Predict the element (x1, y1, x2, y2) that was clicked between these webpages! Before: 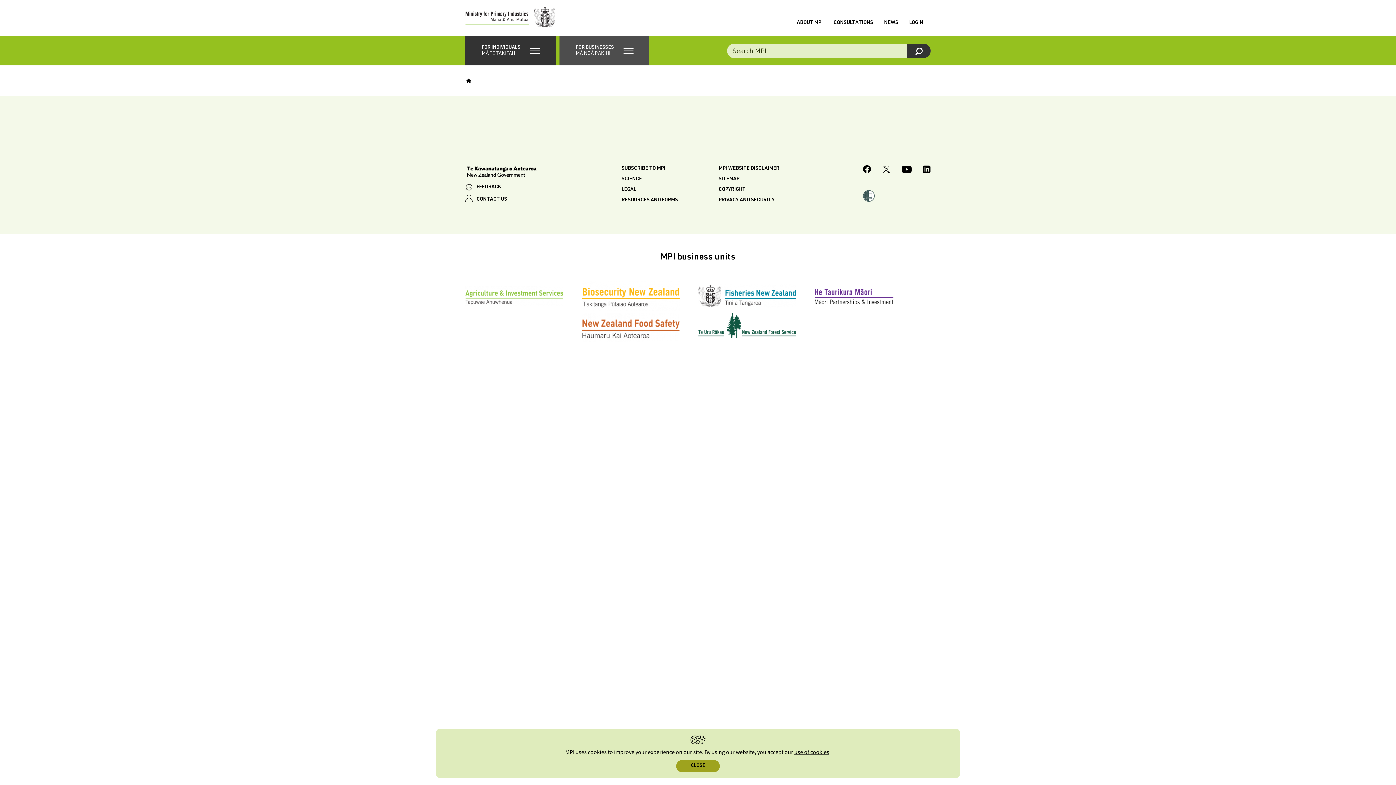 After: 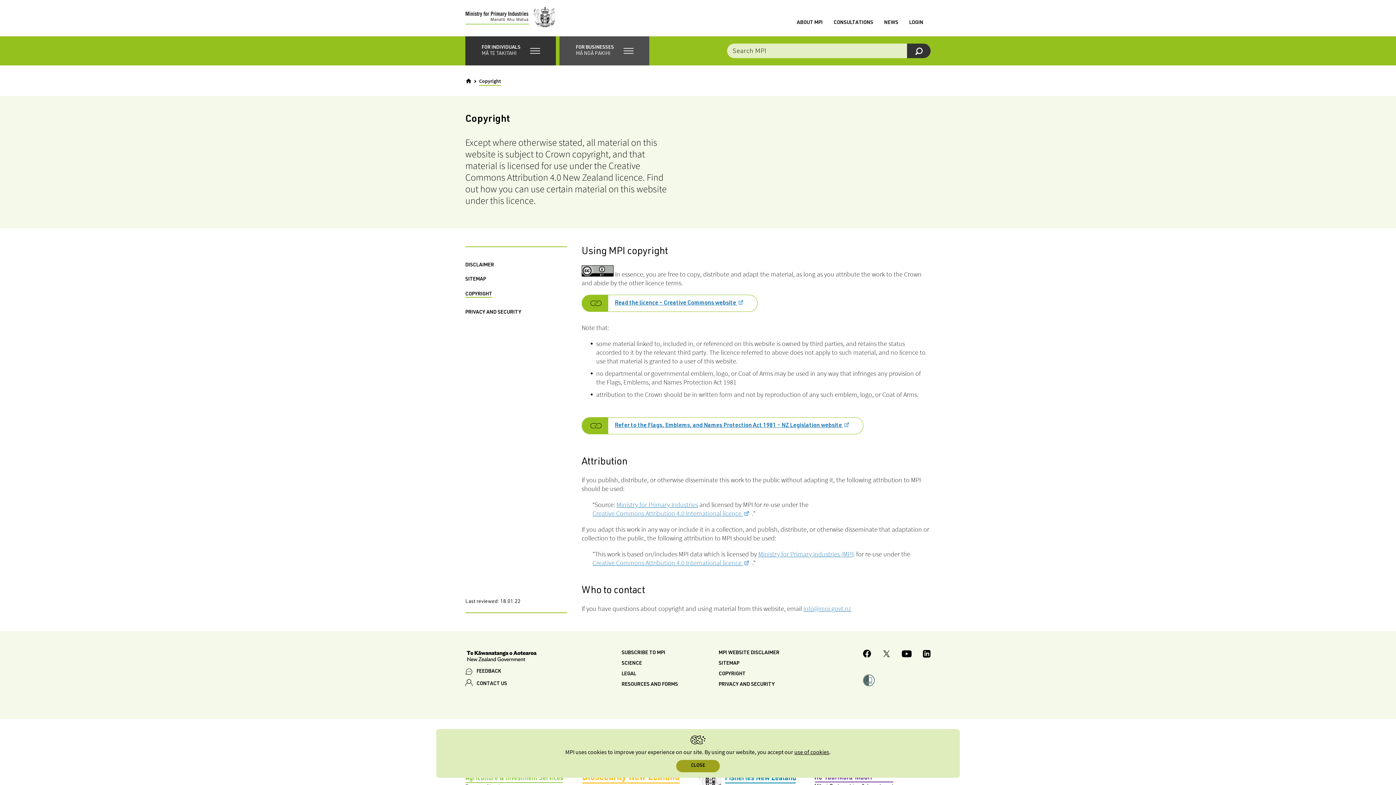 Action: label: COPYRIGHT bbox: (718, 187, 745, 192)